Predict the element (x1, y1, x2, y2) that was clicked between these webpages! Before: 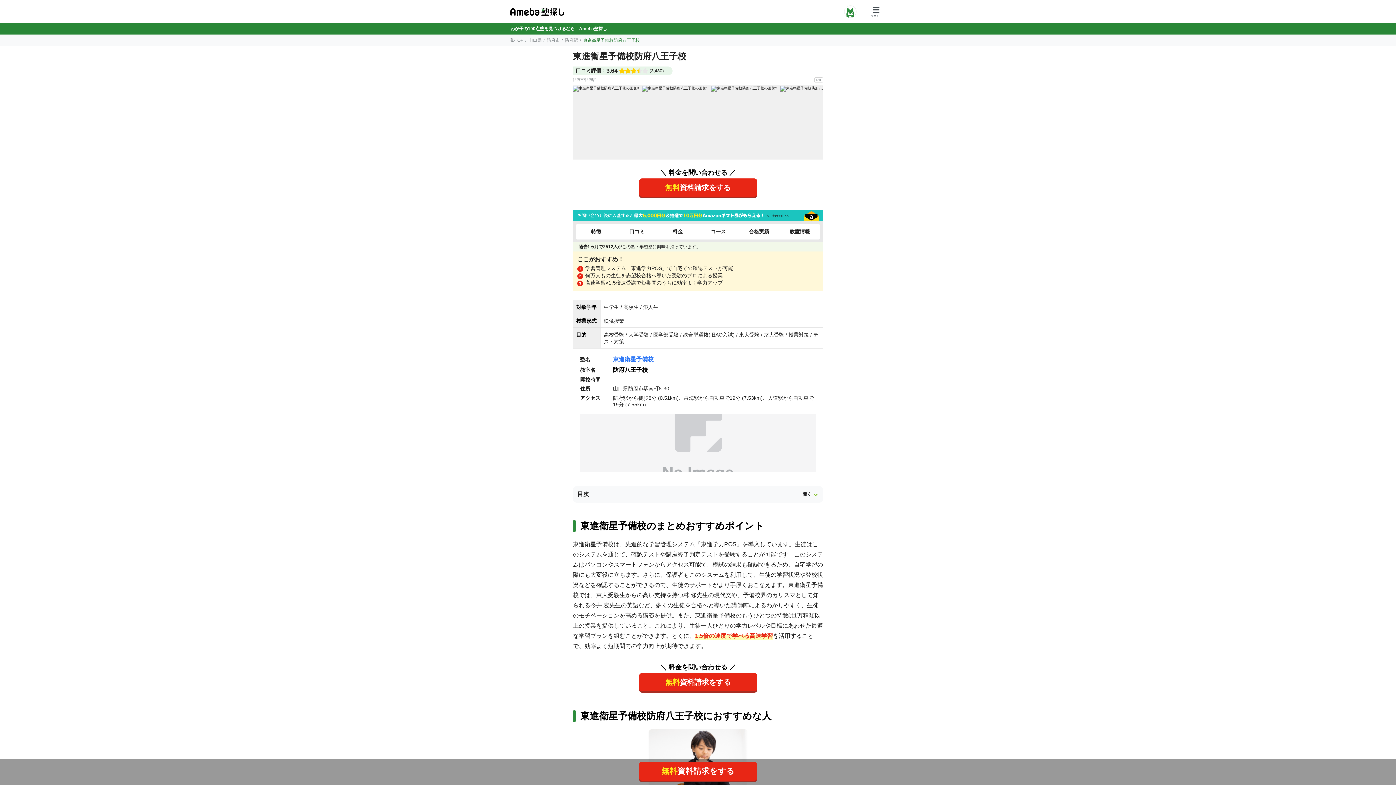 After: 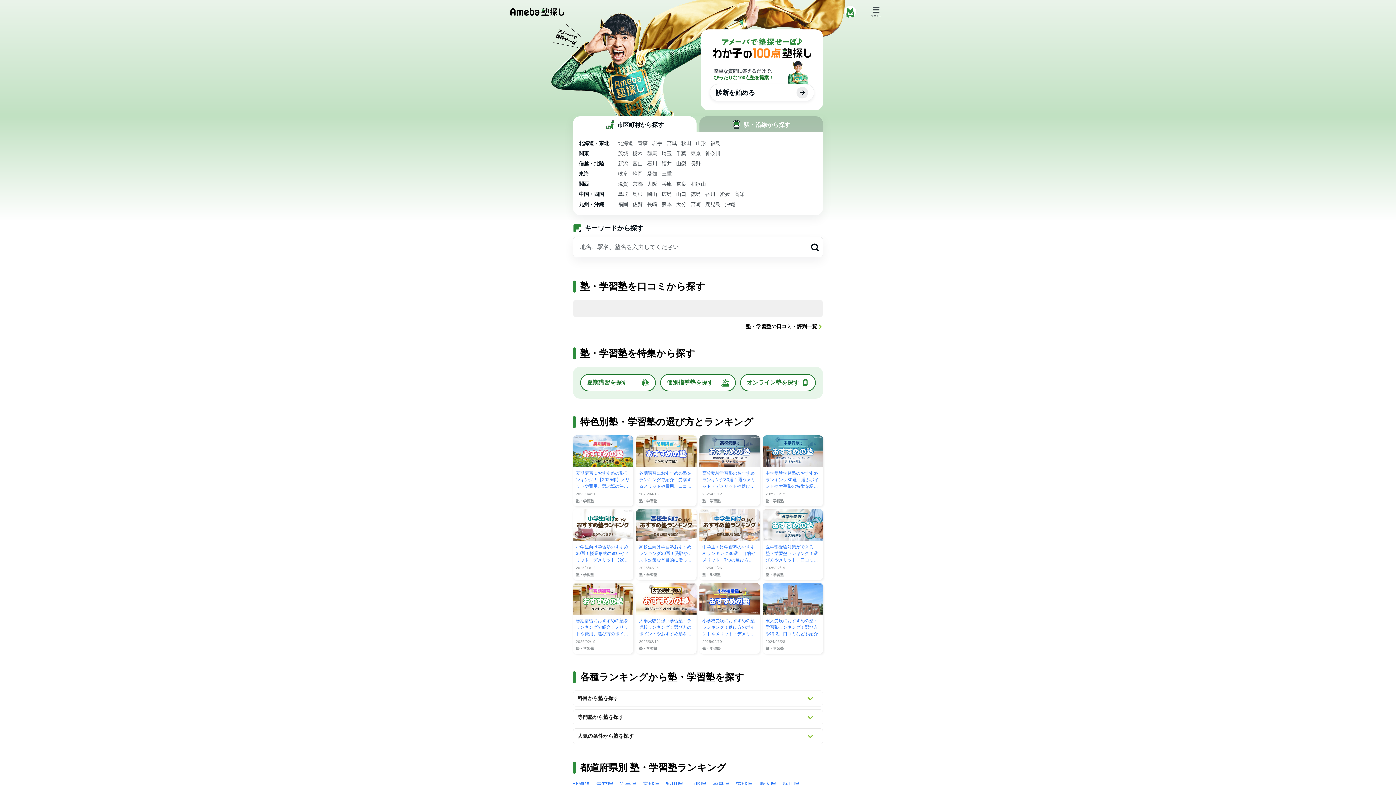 Action: bbox: (510, 8, 564, 16)